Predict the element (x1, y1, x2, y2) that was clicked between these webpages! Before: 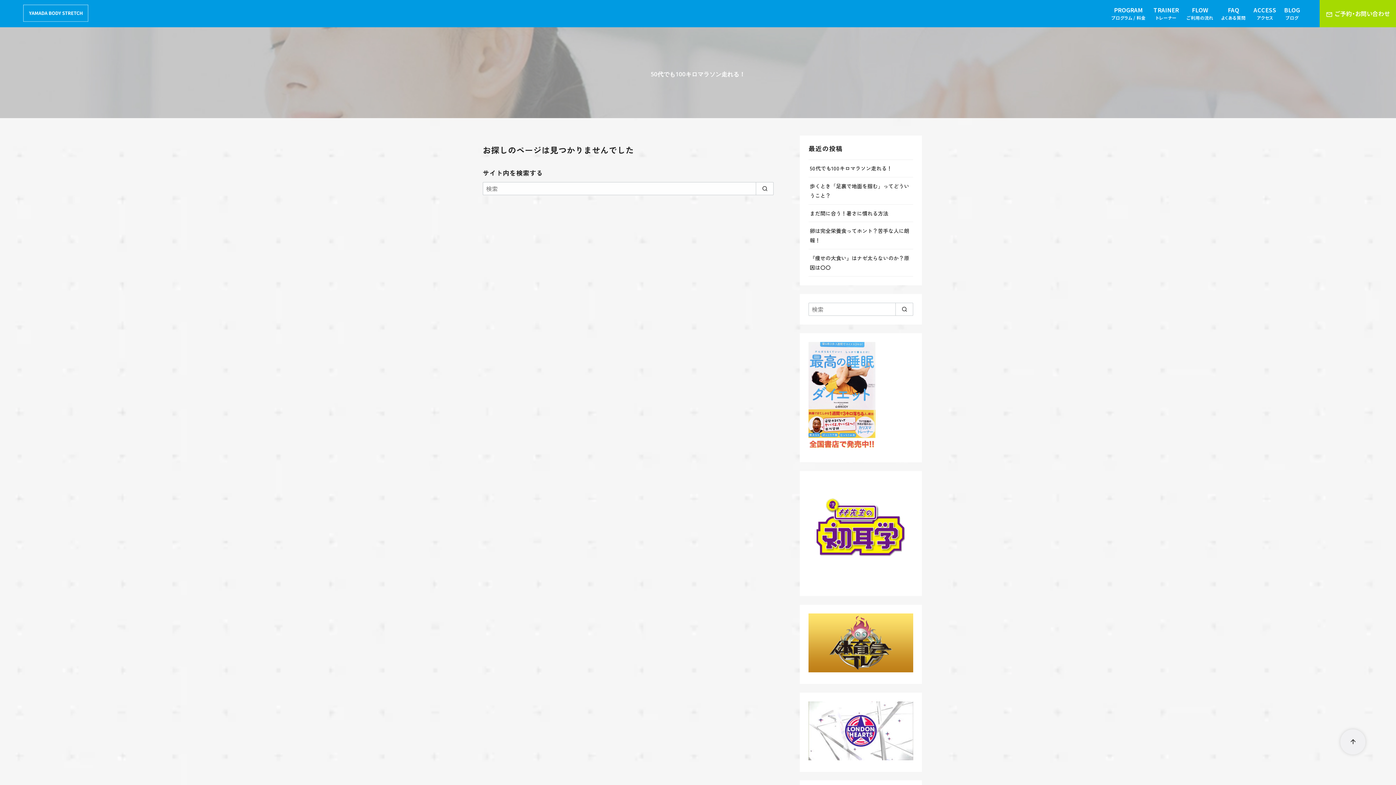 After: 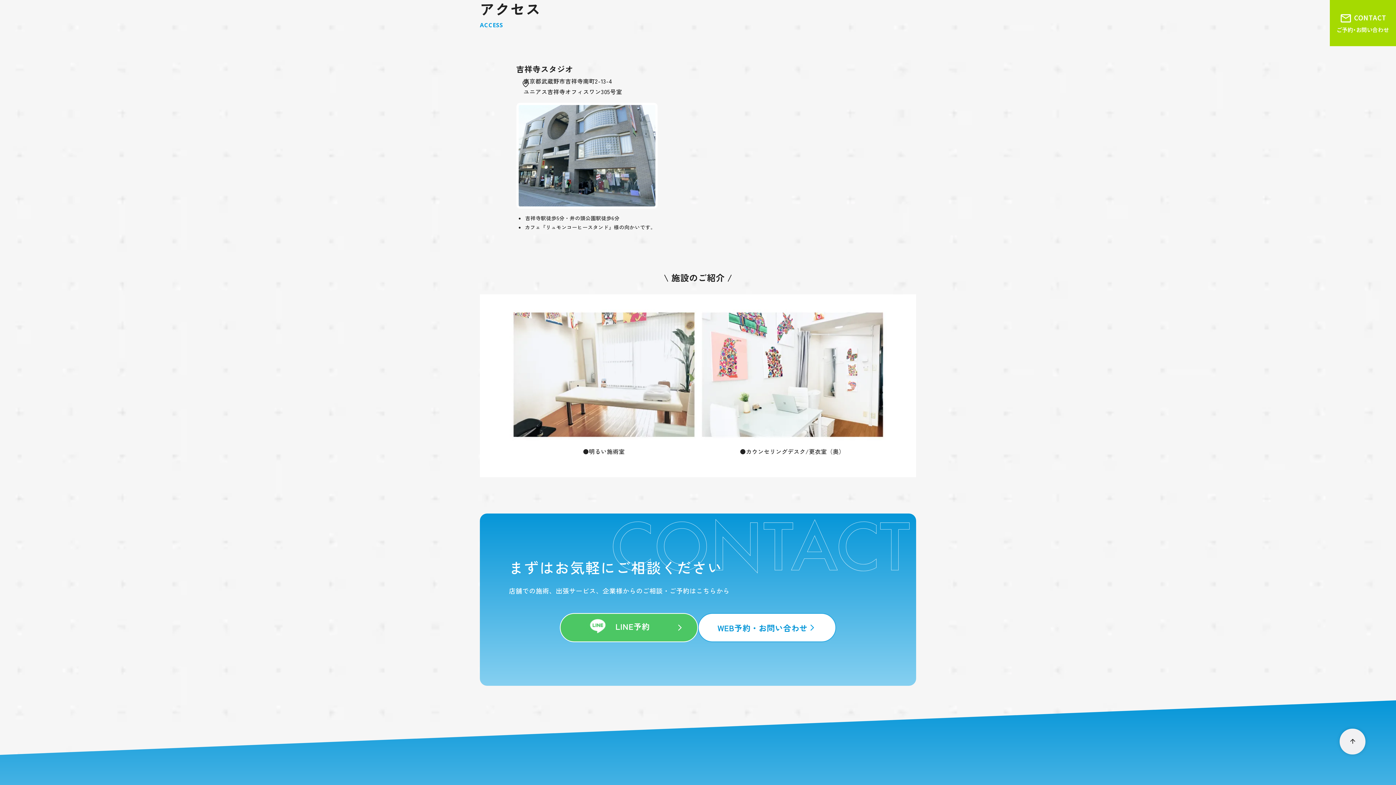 Action: label: ACCESS
アクセス bbox: (1253, 6, 1276, 20)